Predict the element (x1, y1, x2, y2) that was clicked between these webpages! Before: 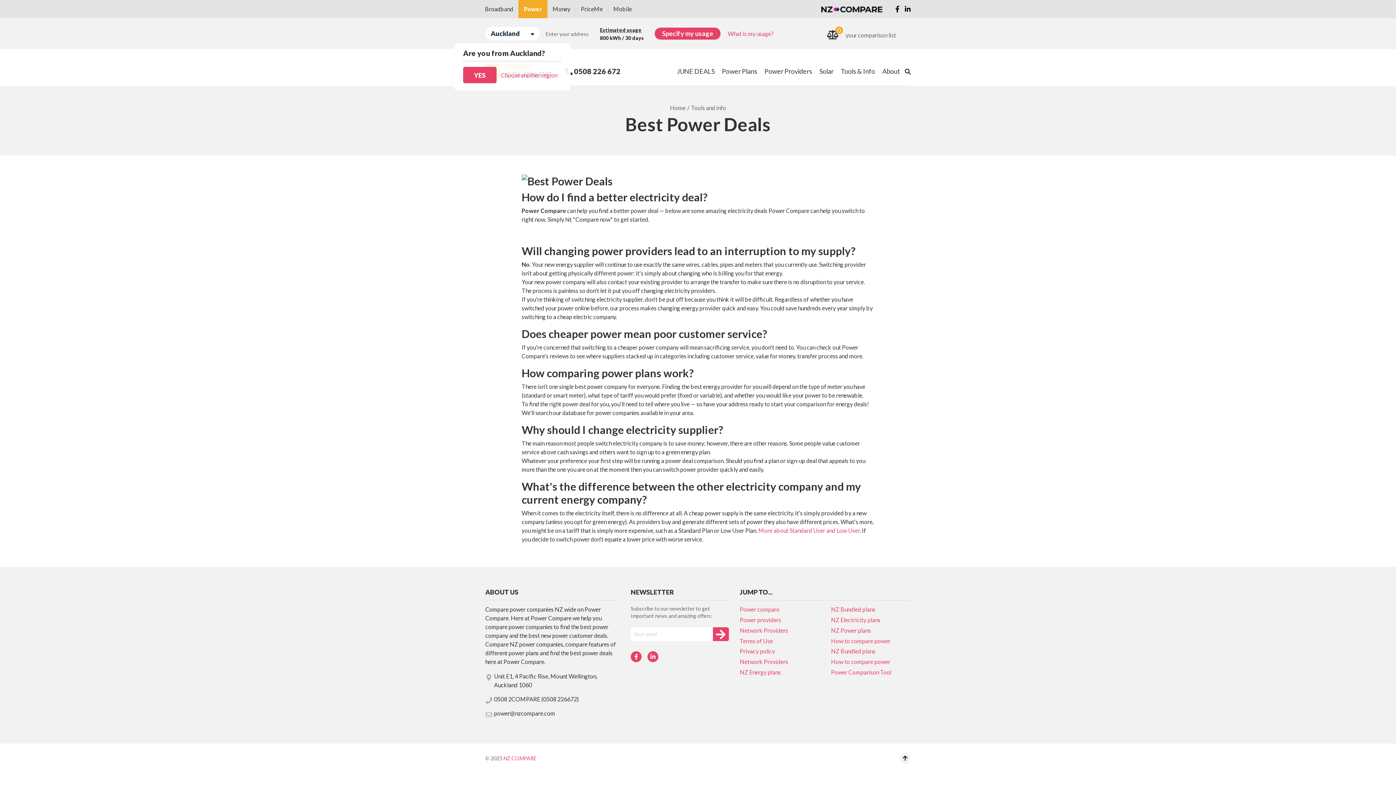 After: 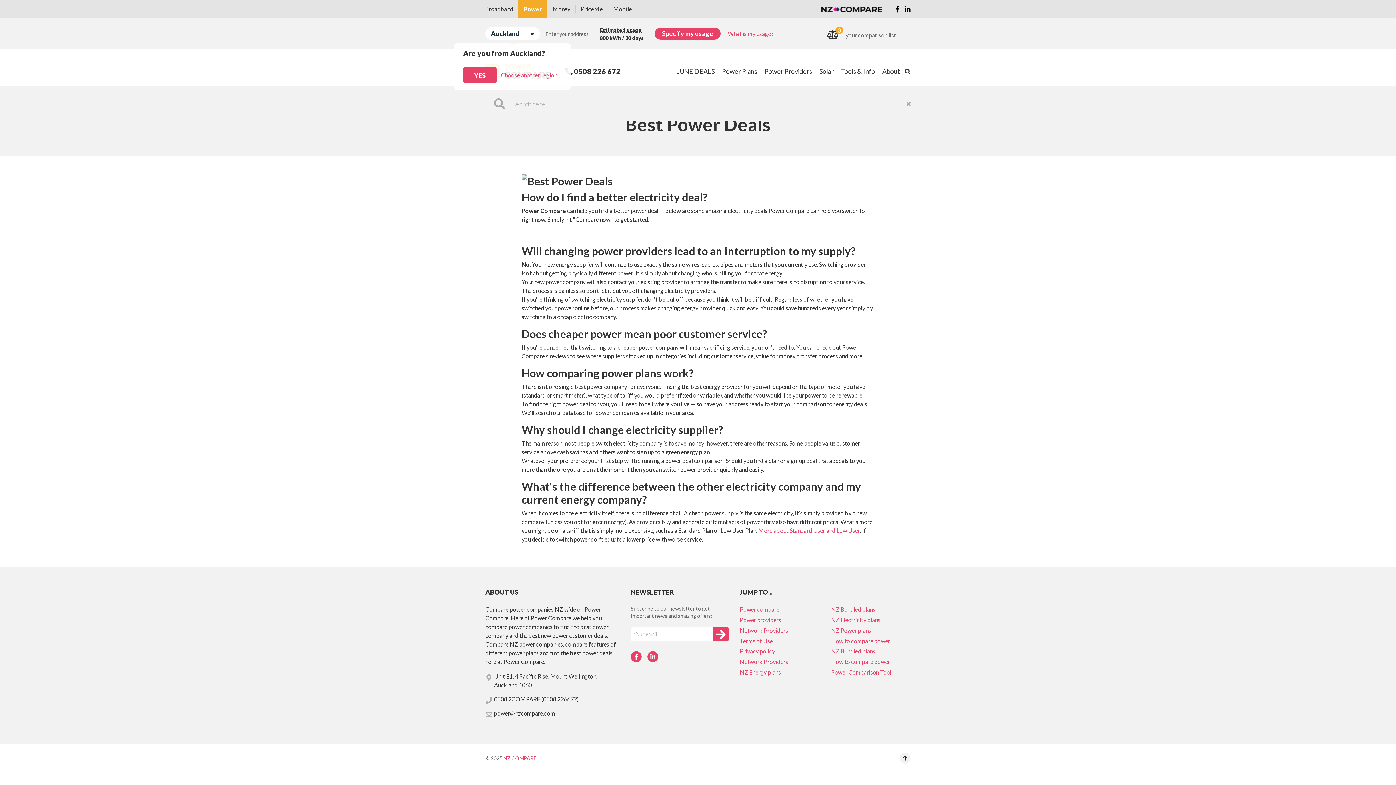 Action: bbox: (905, 68, 910, 74)